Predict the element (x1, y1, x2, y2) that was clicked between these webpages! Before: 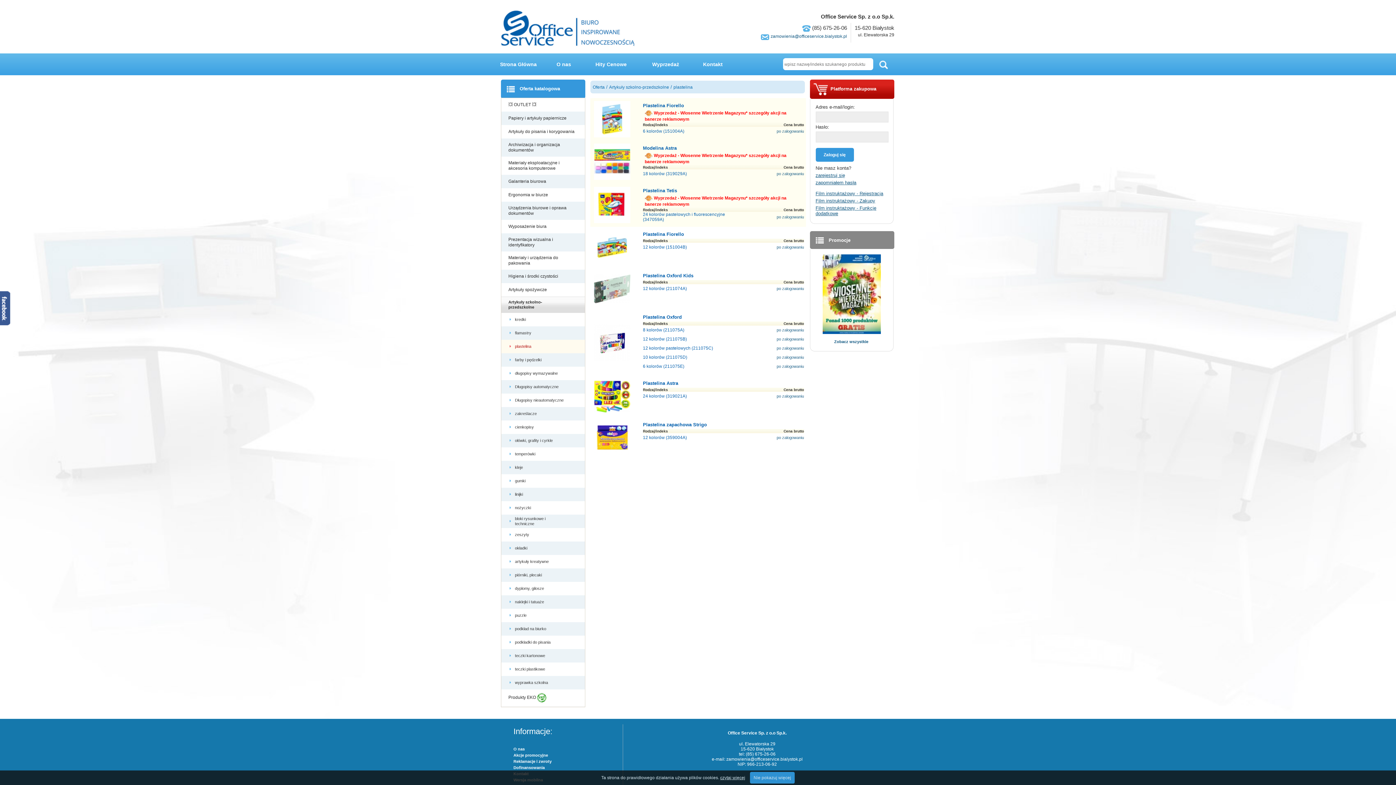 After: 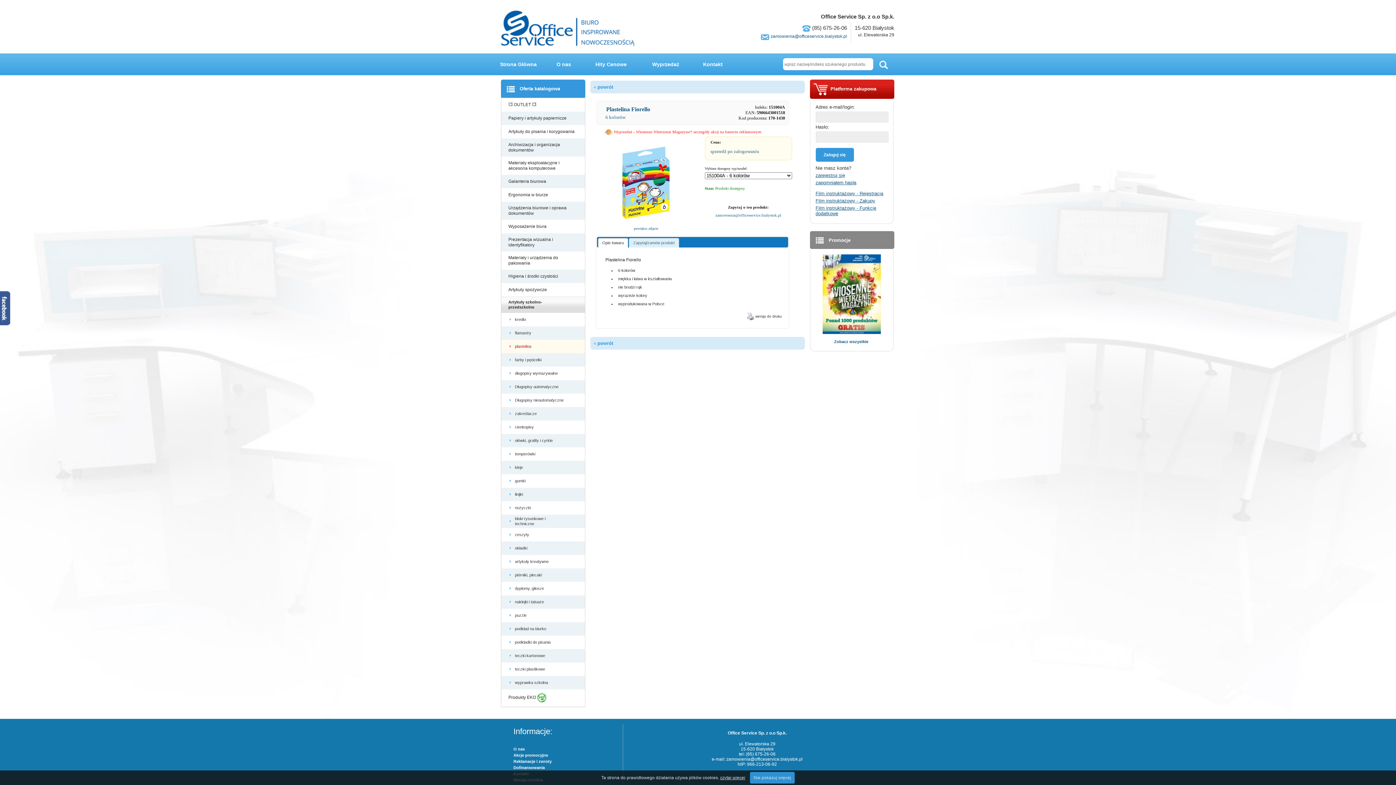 Action: bbox: (592, 101, 632, 137)